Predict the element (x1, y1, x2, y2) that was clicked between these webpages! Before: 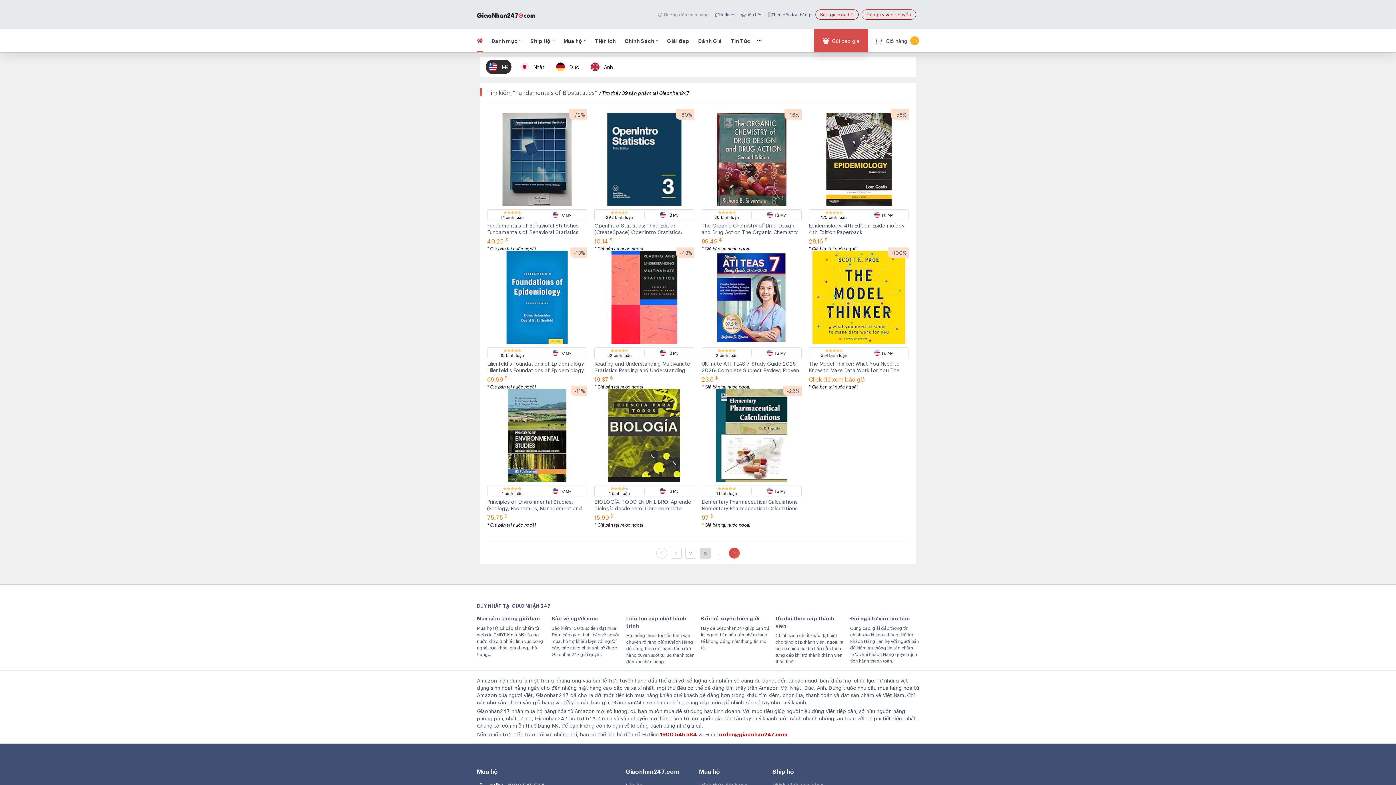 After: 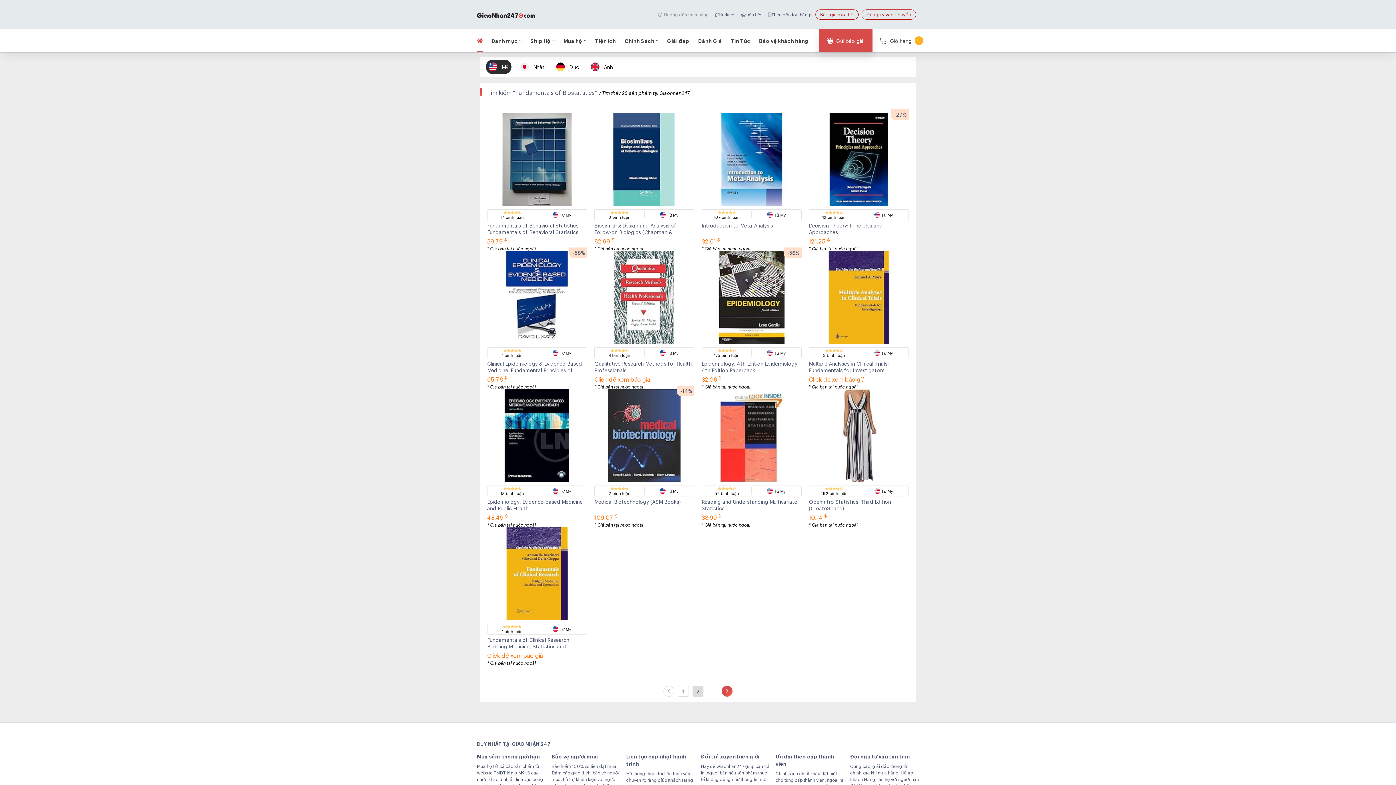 Action: label: prev-page bbox: (656, 548, 667, 558)